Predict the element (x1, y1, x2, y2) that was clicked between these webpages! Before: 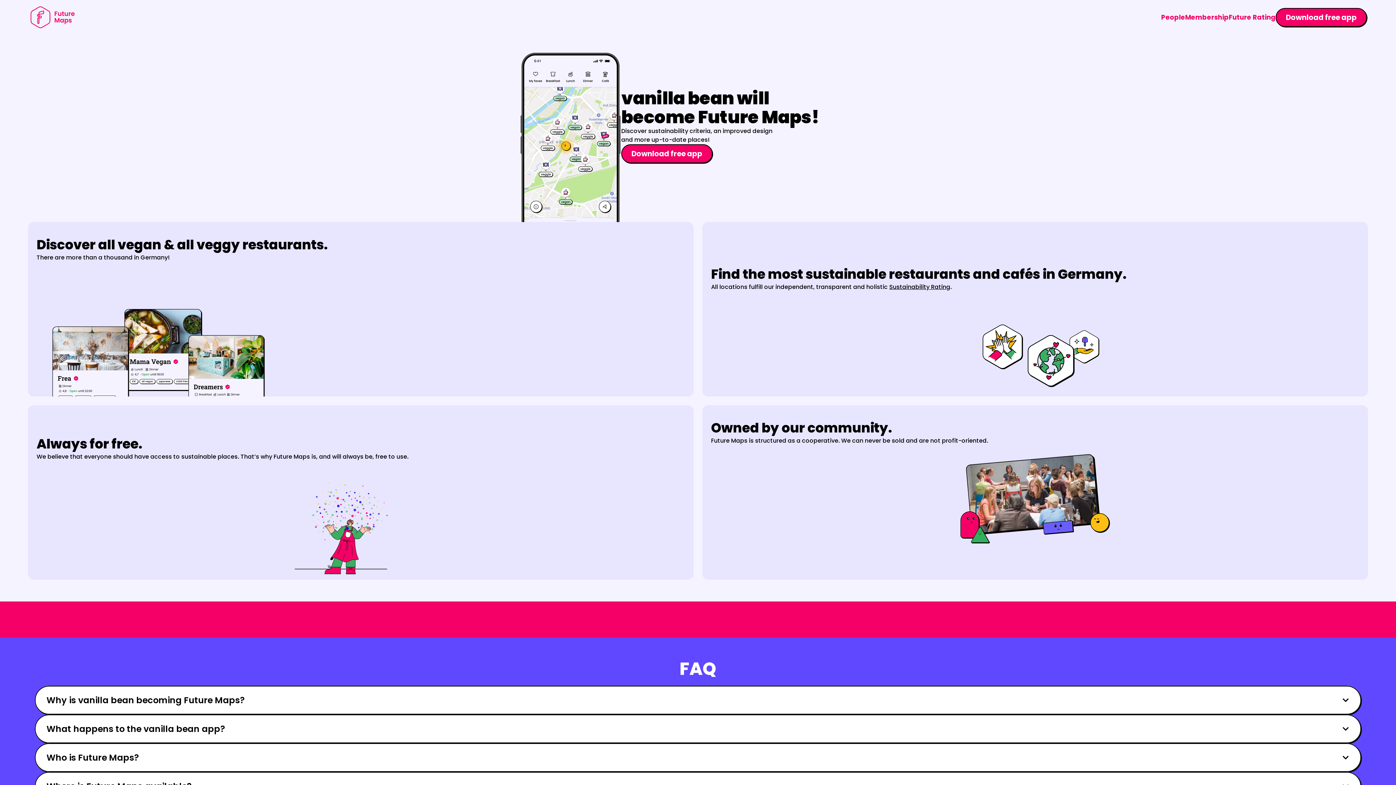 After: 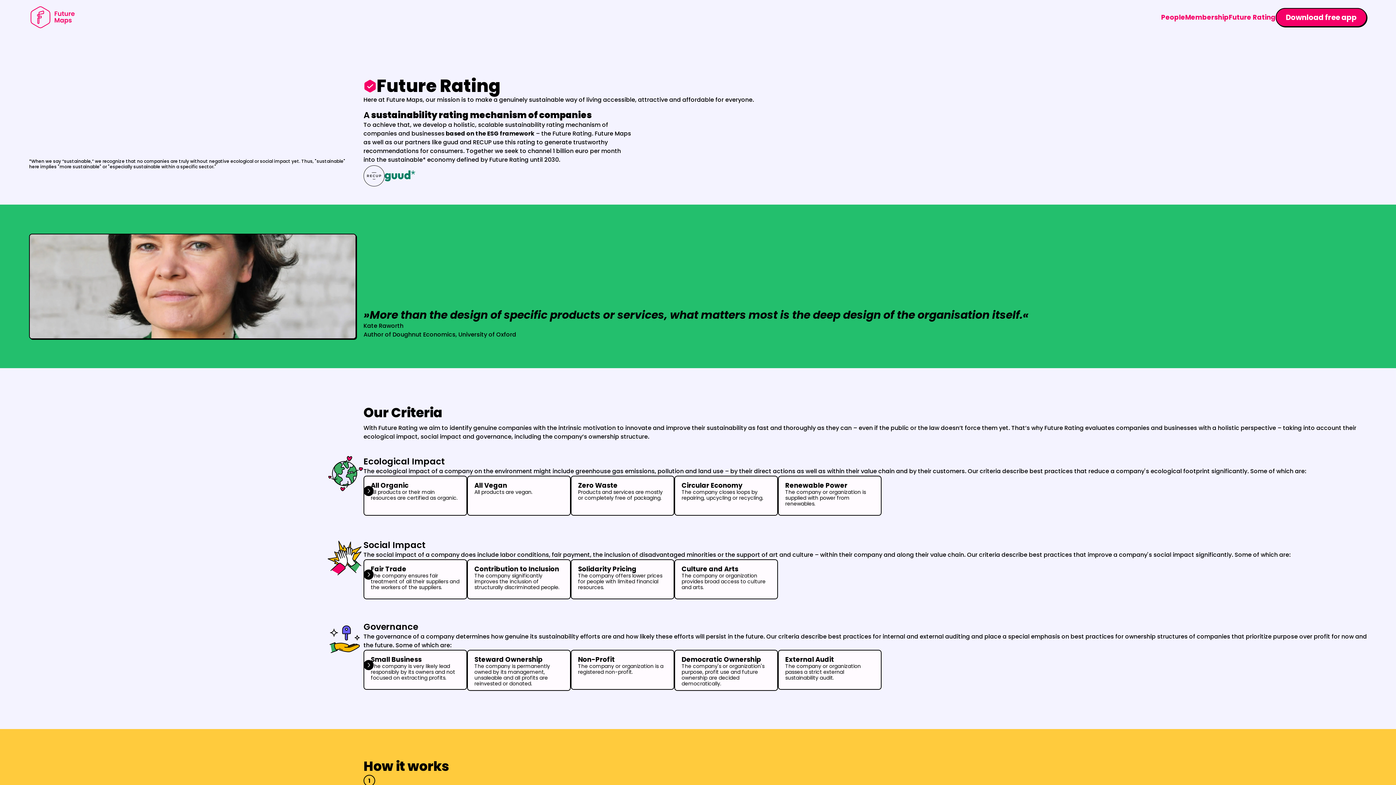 Action: bbox: (889, 282, 950, 291) label: Sustainability Rating